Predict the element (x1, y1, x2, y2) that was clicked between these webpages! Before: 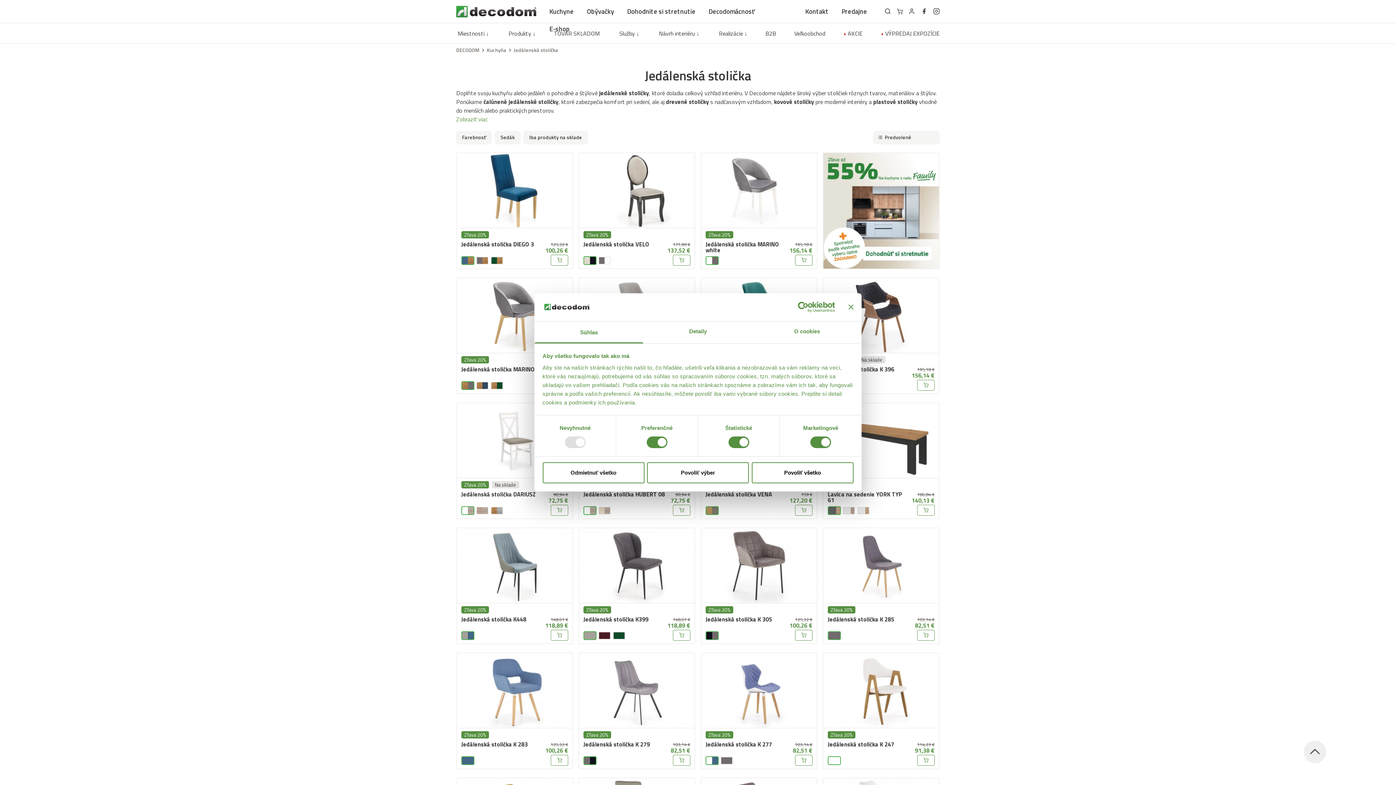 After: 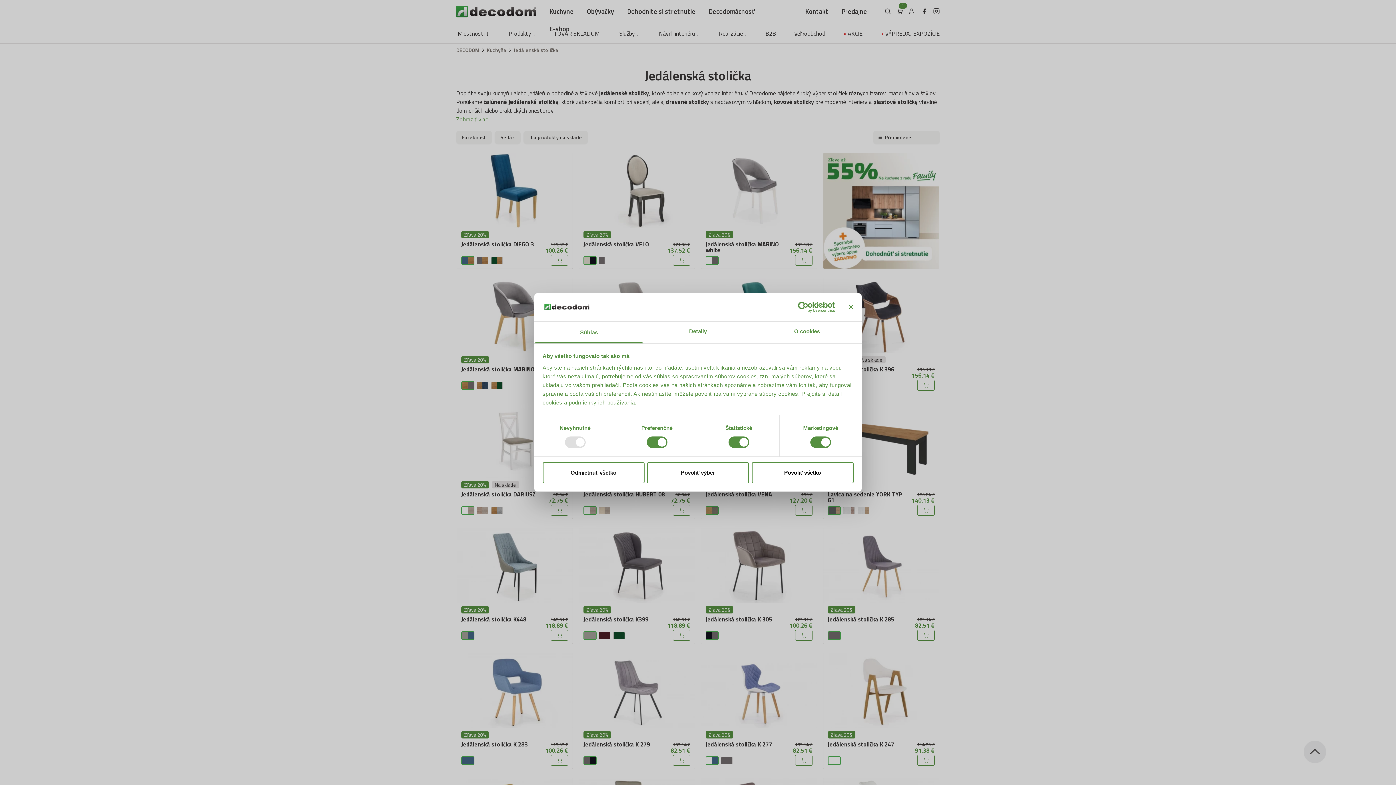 Action: bbox: (673, 505, 690, 516)